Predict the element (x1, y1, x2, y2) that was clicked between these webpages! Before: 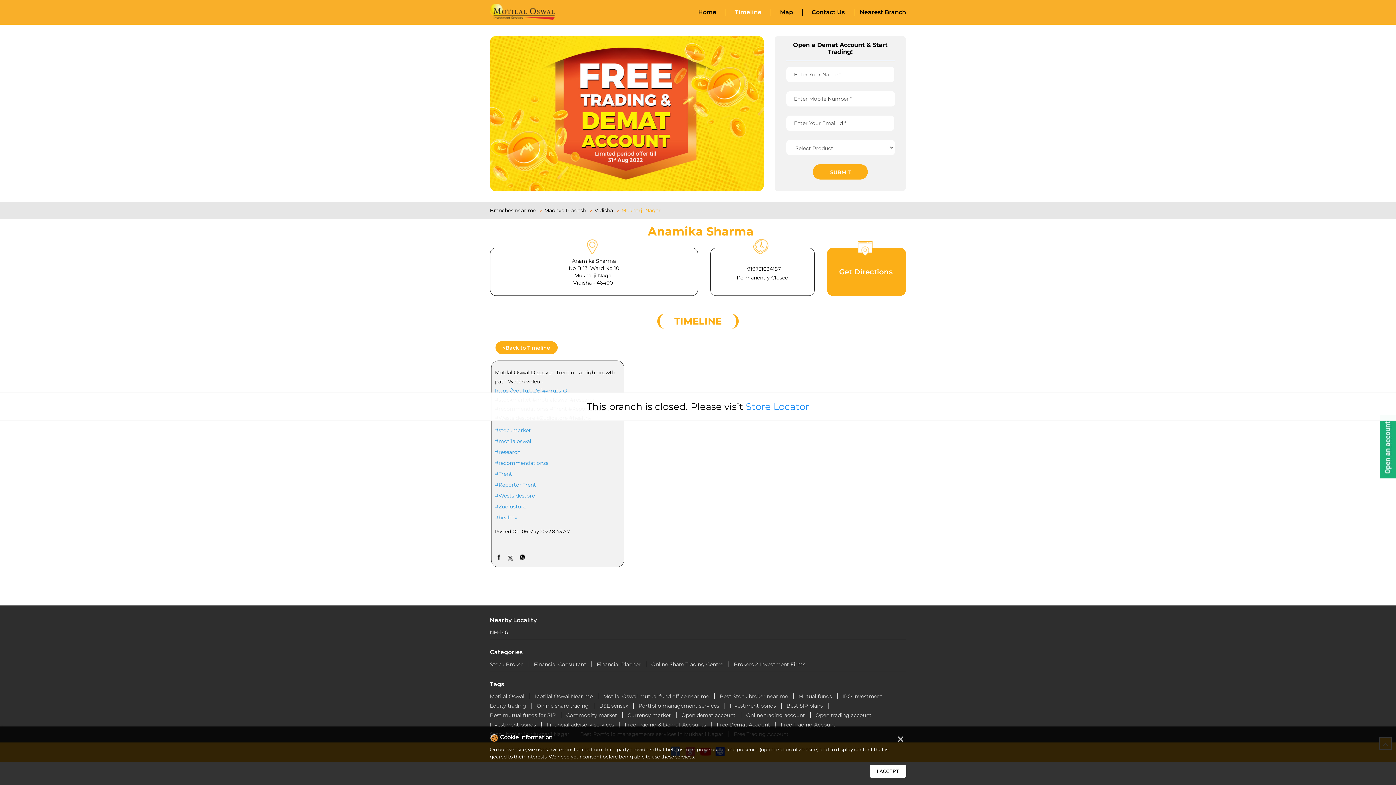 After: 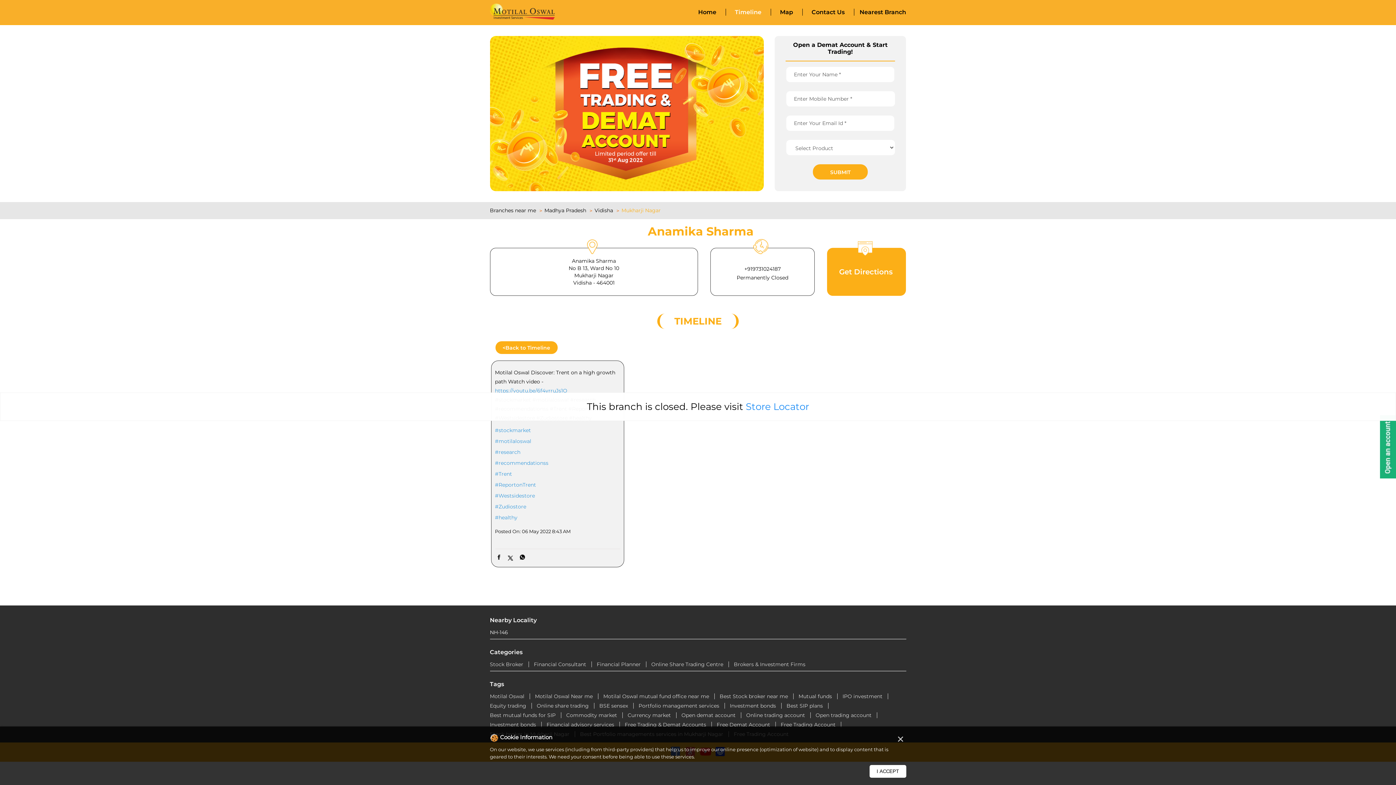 Action: label: #Zudiostore bbox: (495, 503, 620, 510)